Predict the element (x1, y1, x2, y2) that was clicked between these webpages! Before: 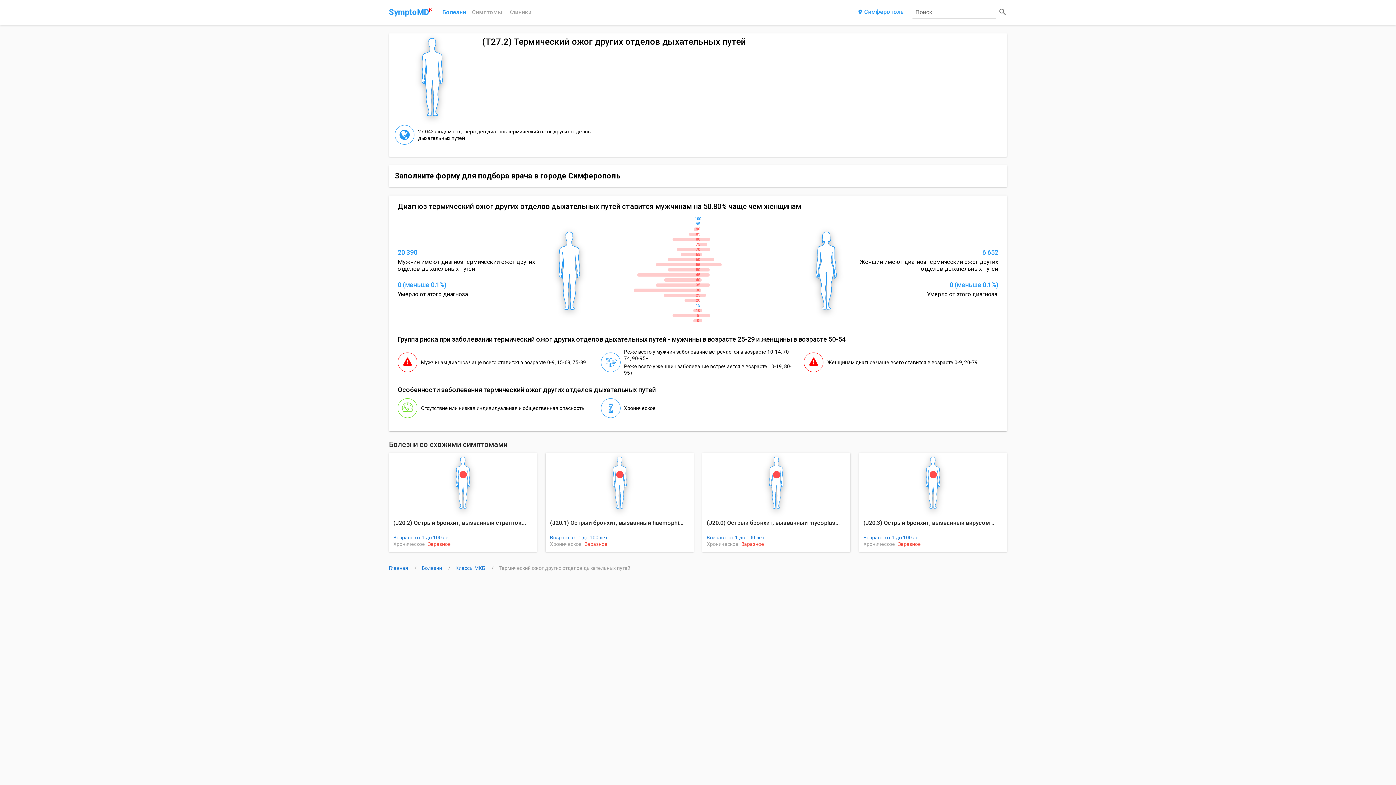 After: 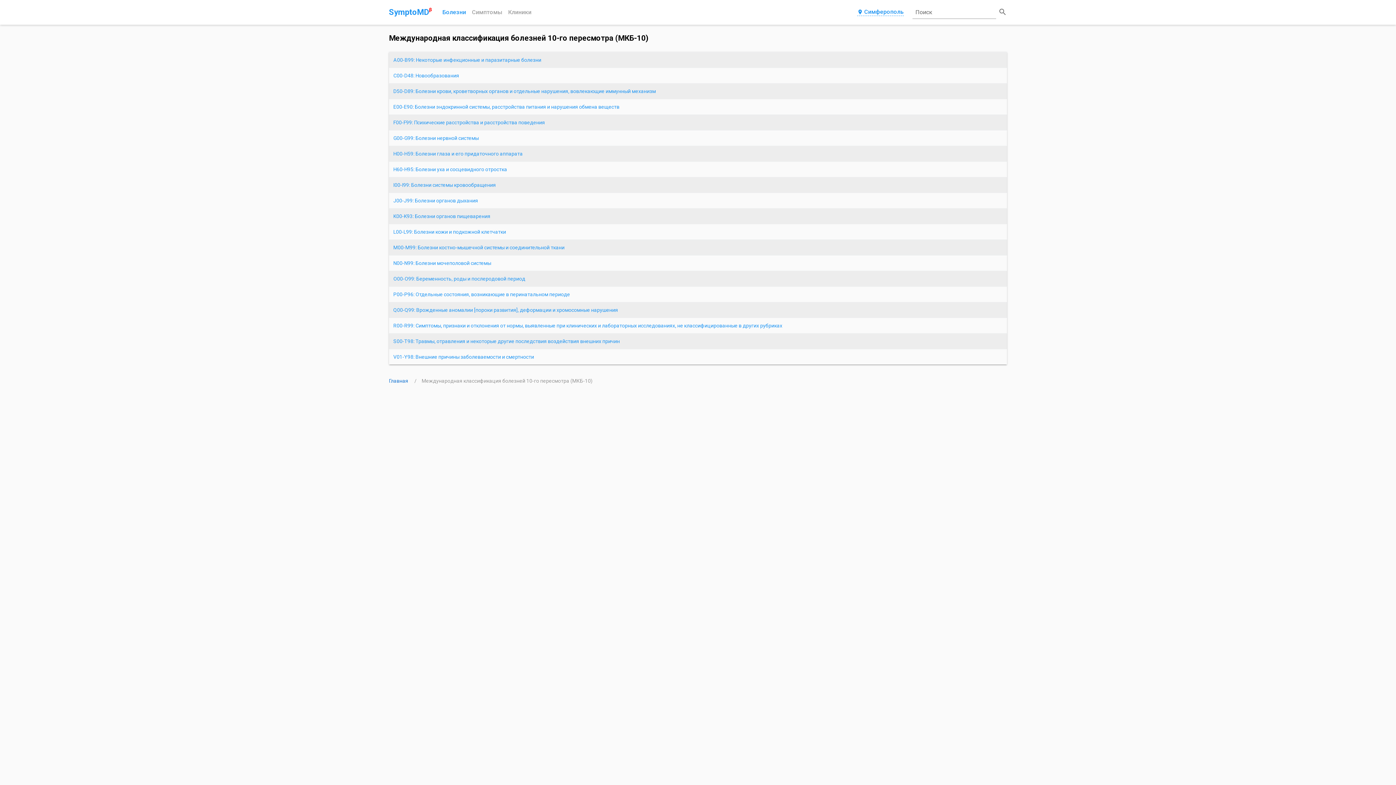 Action: bbox: (455, 565, 493, 571) label: Классы МКБ 